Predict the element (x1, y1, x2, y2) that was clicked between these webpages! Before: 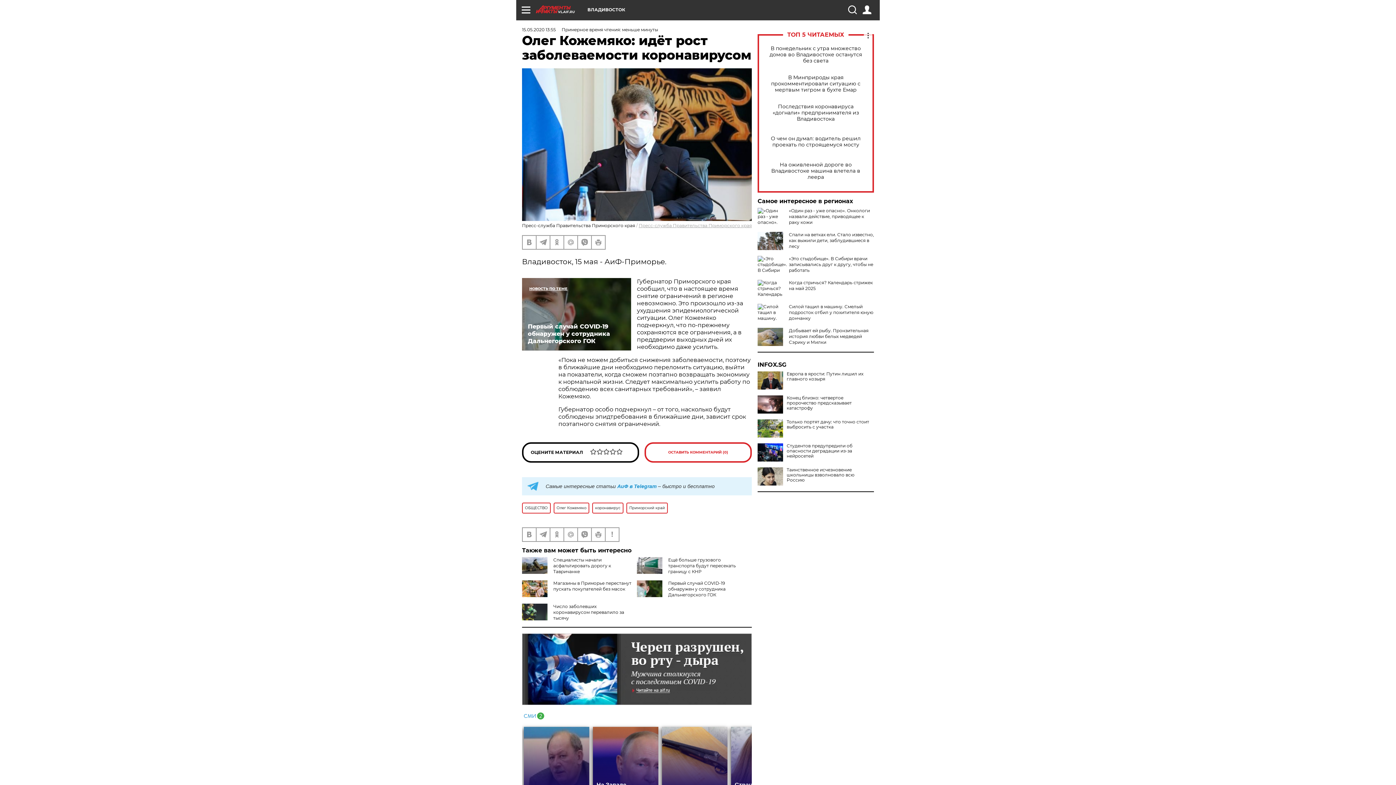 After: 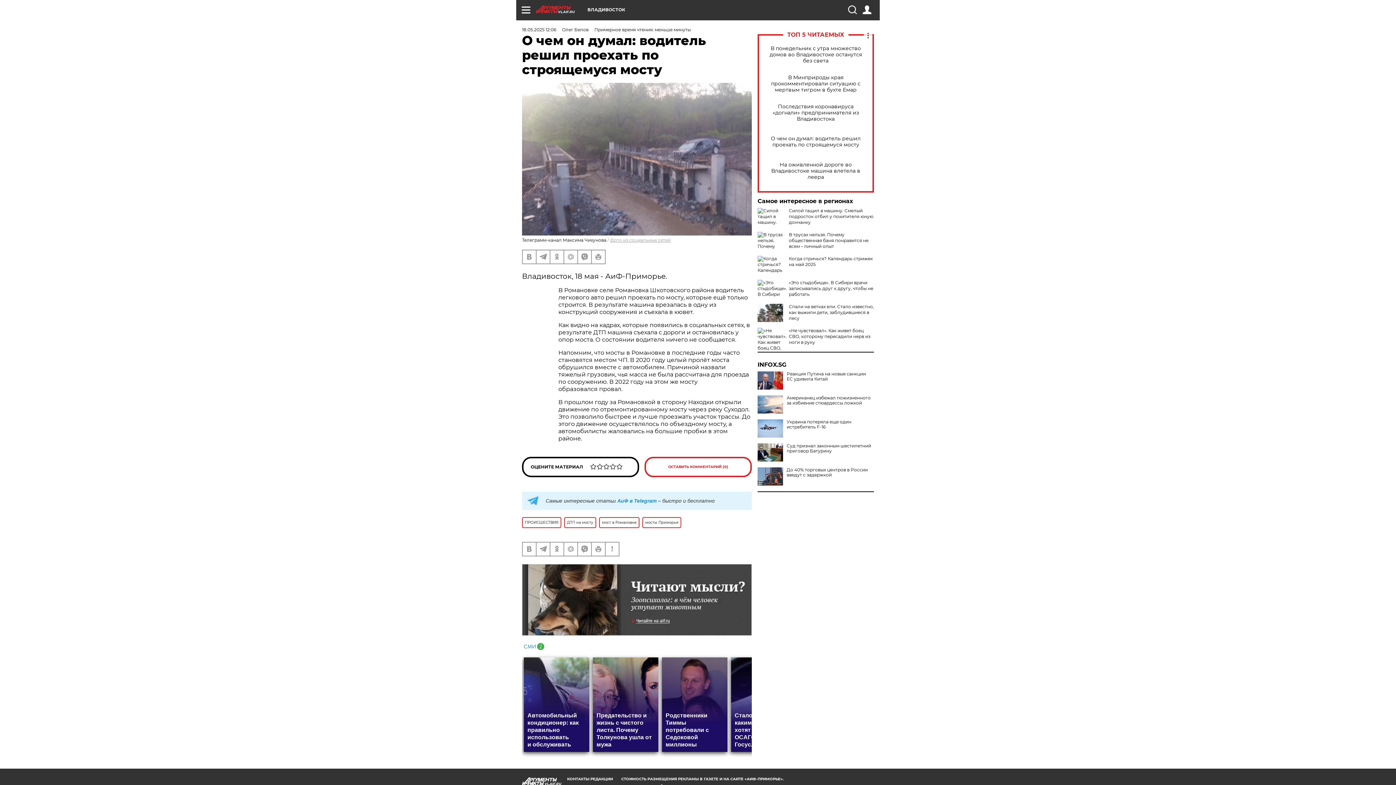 Action: label: О чем он думал: водитель решил проехать по строящемуся мосту bbox: (765, 135, 866, 148)